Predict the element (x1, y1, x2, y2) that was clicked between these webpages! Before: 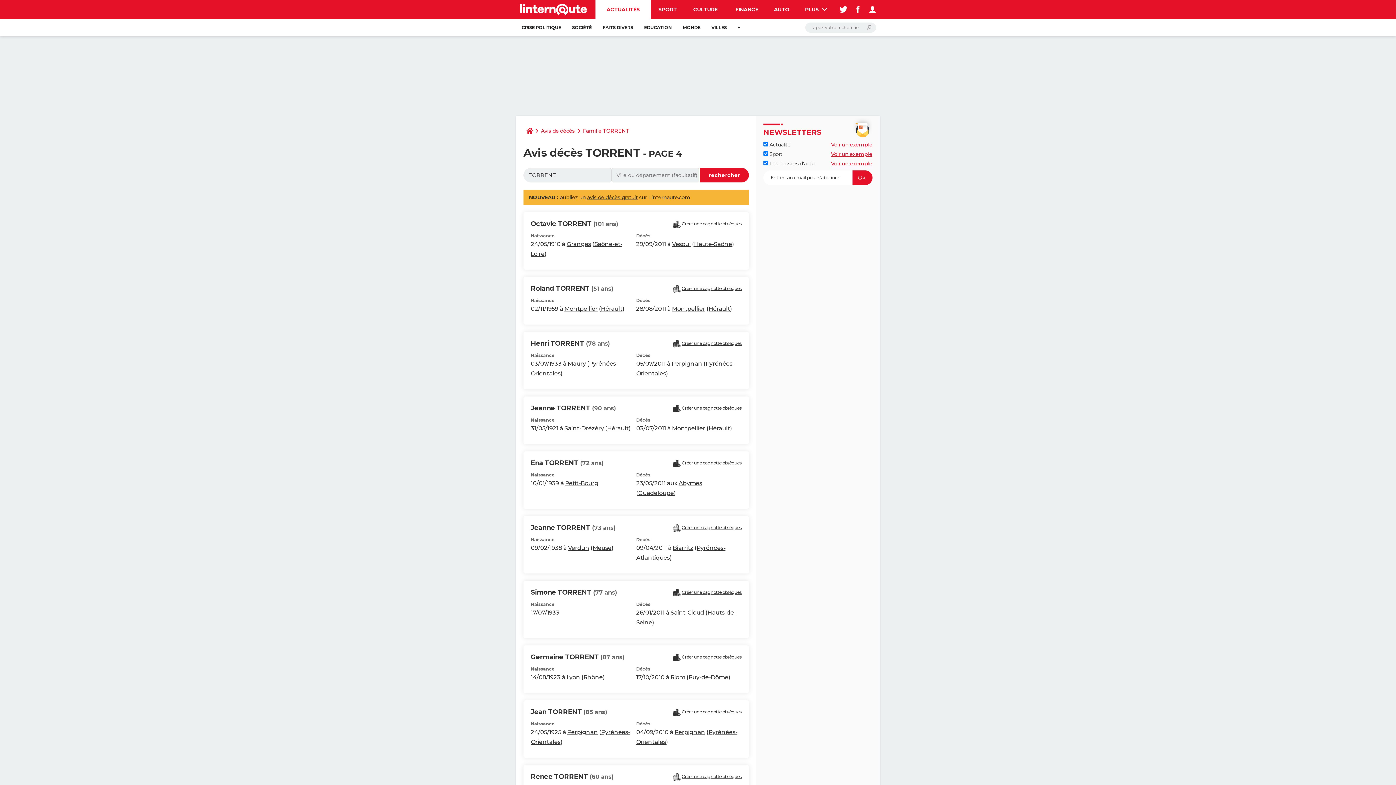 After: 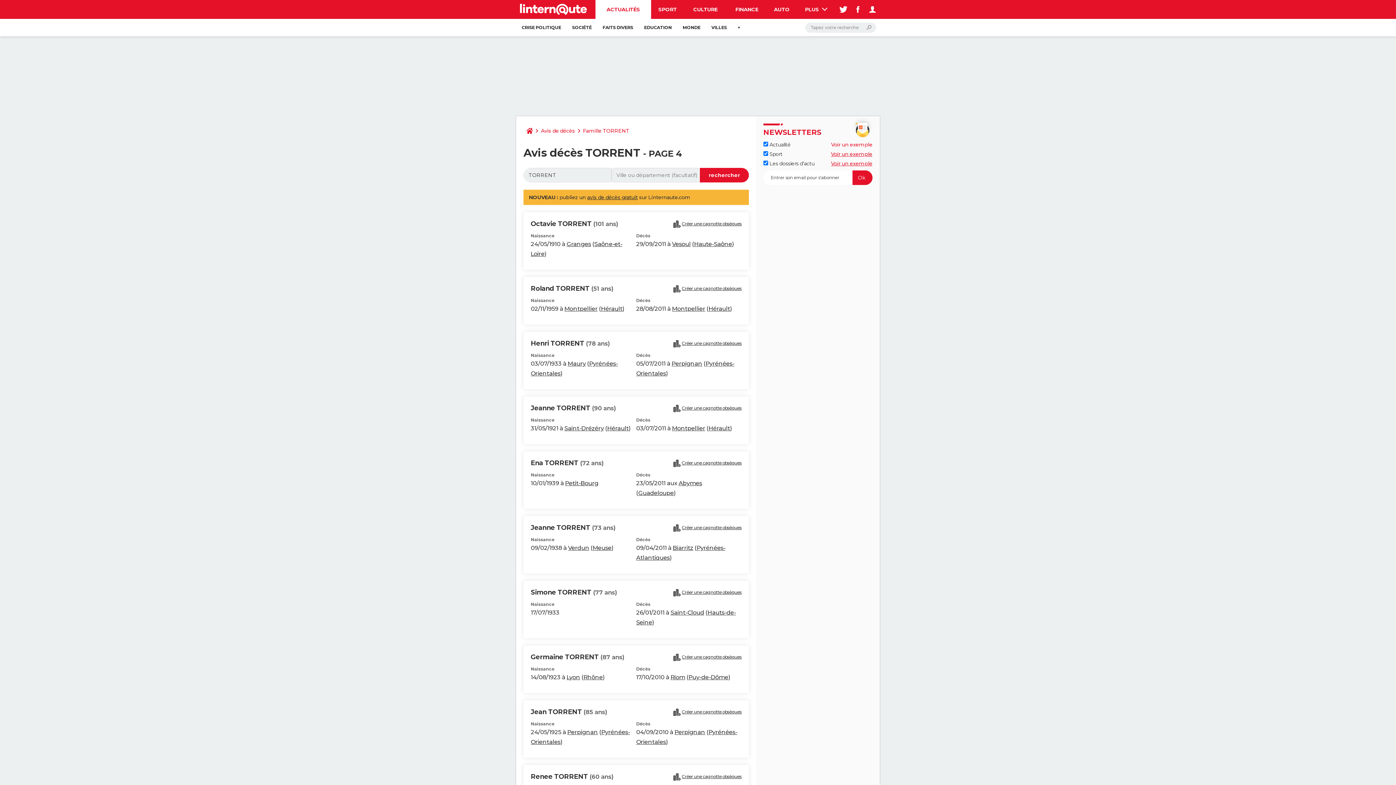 Action: label: Voir un exemple bbox: (831, 141, 872, 148)